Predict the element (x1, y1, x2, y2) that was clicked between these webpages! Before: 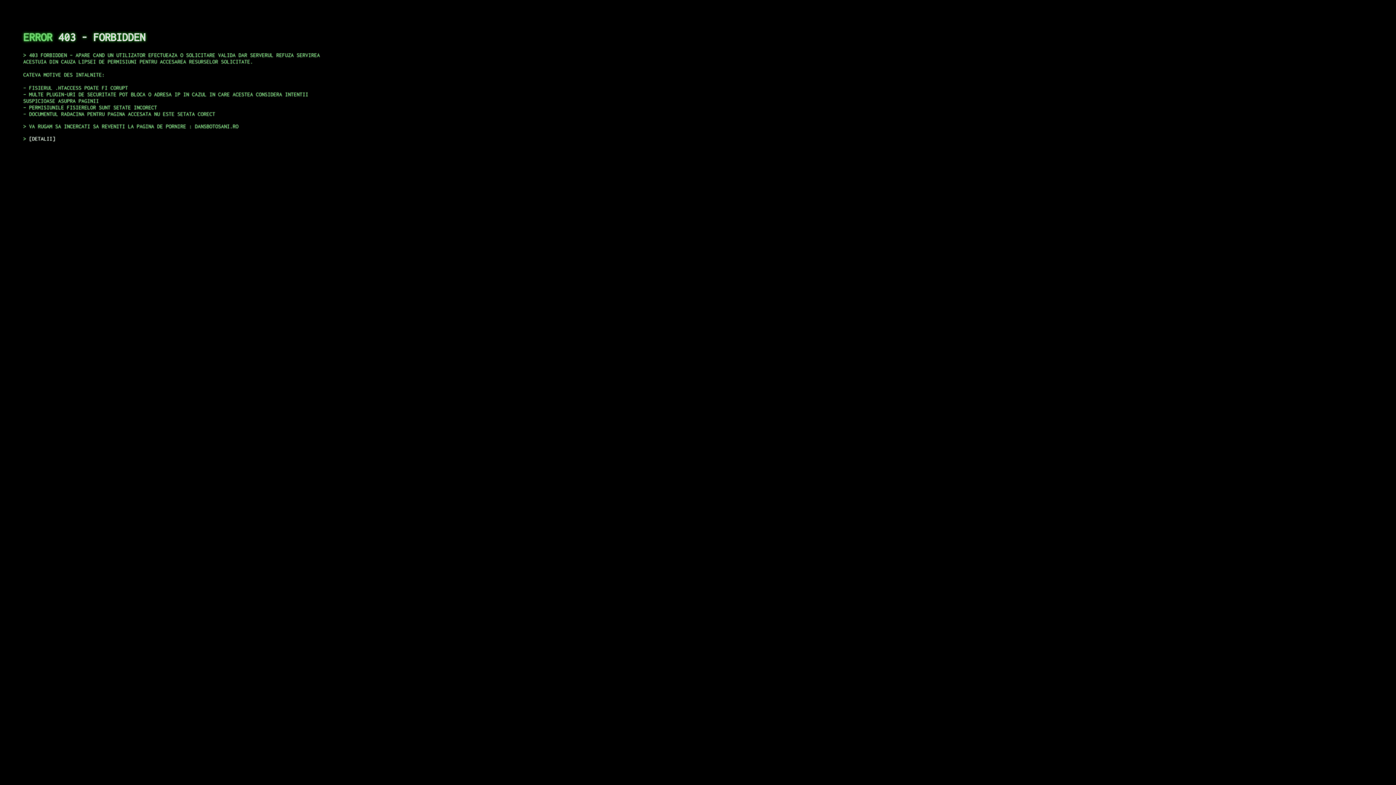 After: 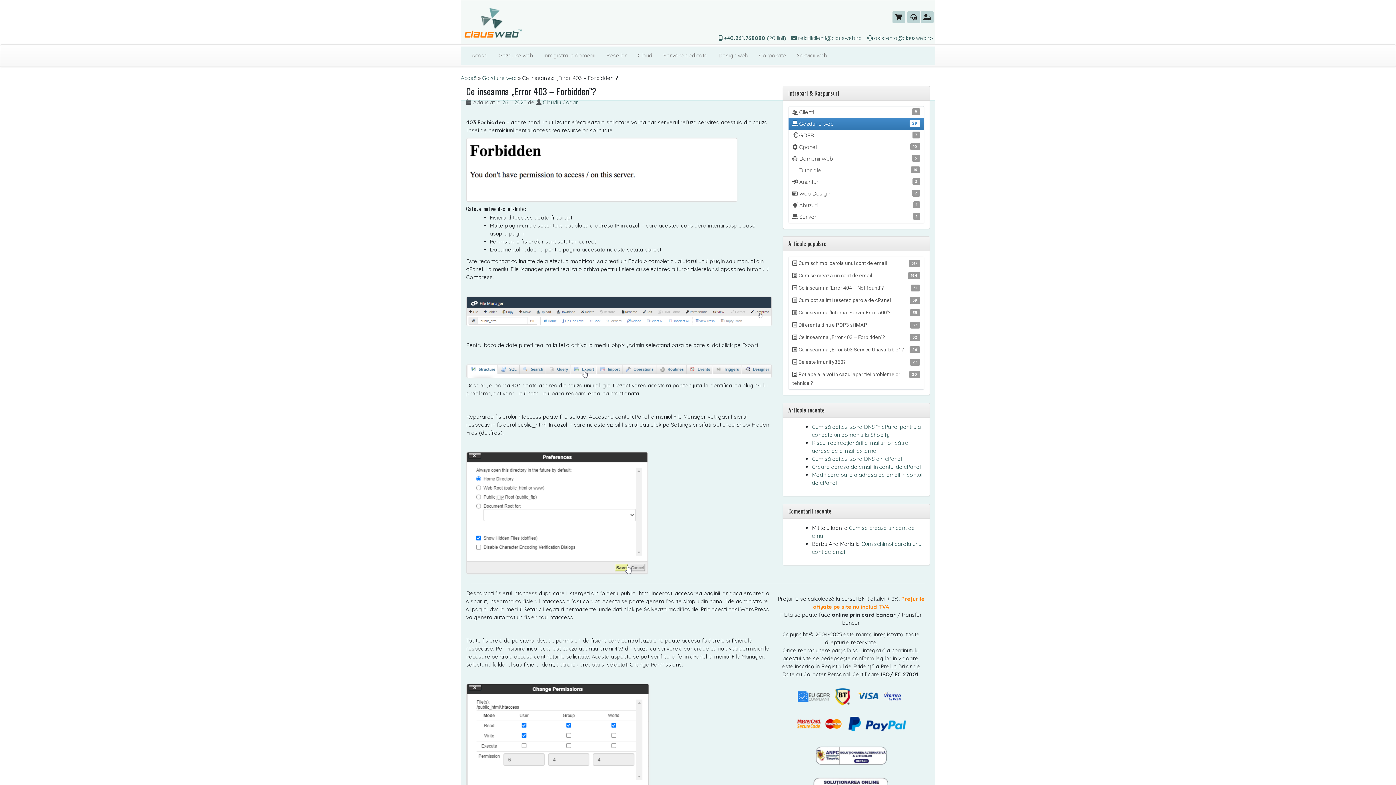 Action: label: DETALII bbox: (29, 135, 55, 141)